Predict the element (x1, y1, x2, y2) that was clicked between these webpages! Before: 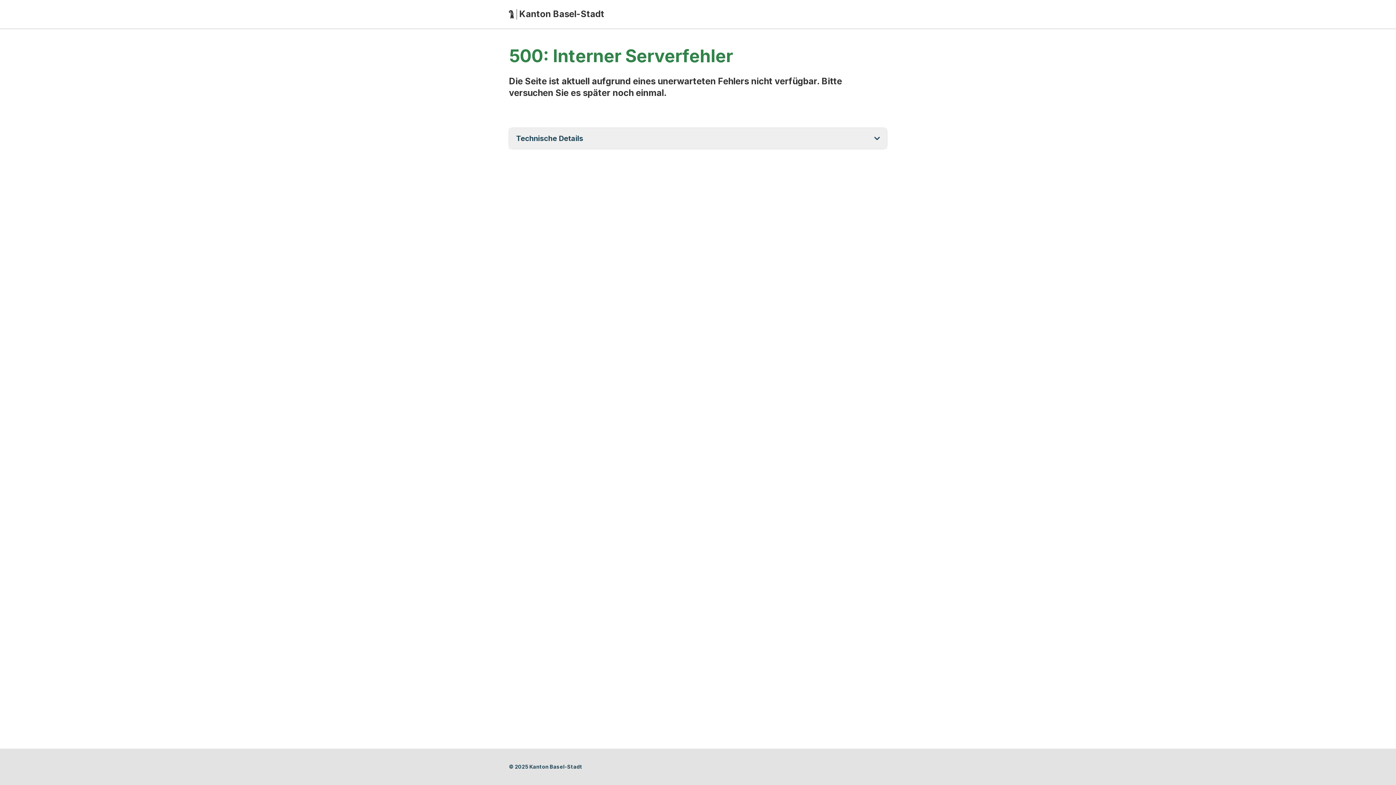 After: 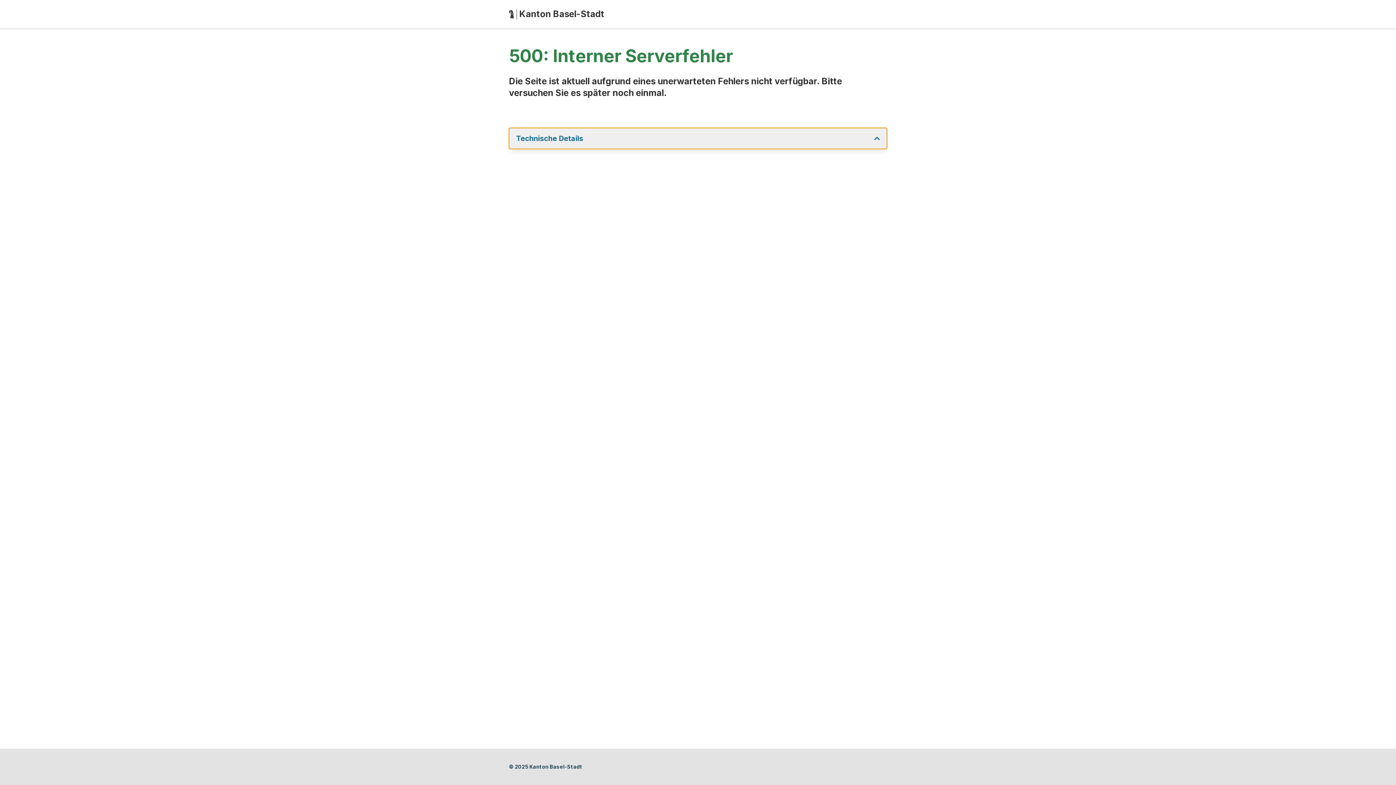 Action: label: Technische Details bbox: (509, 127, 887, 149)